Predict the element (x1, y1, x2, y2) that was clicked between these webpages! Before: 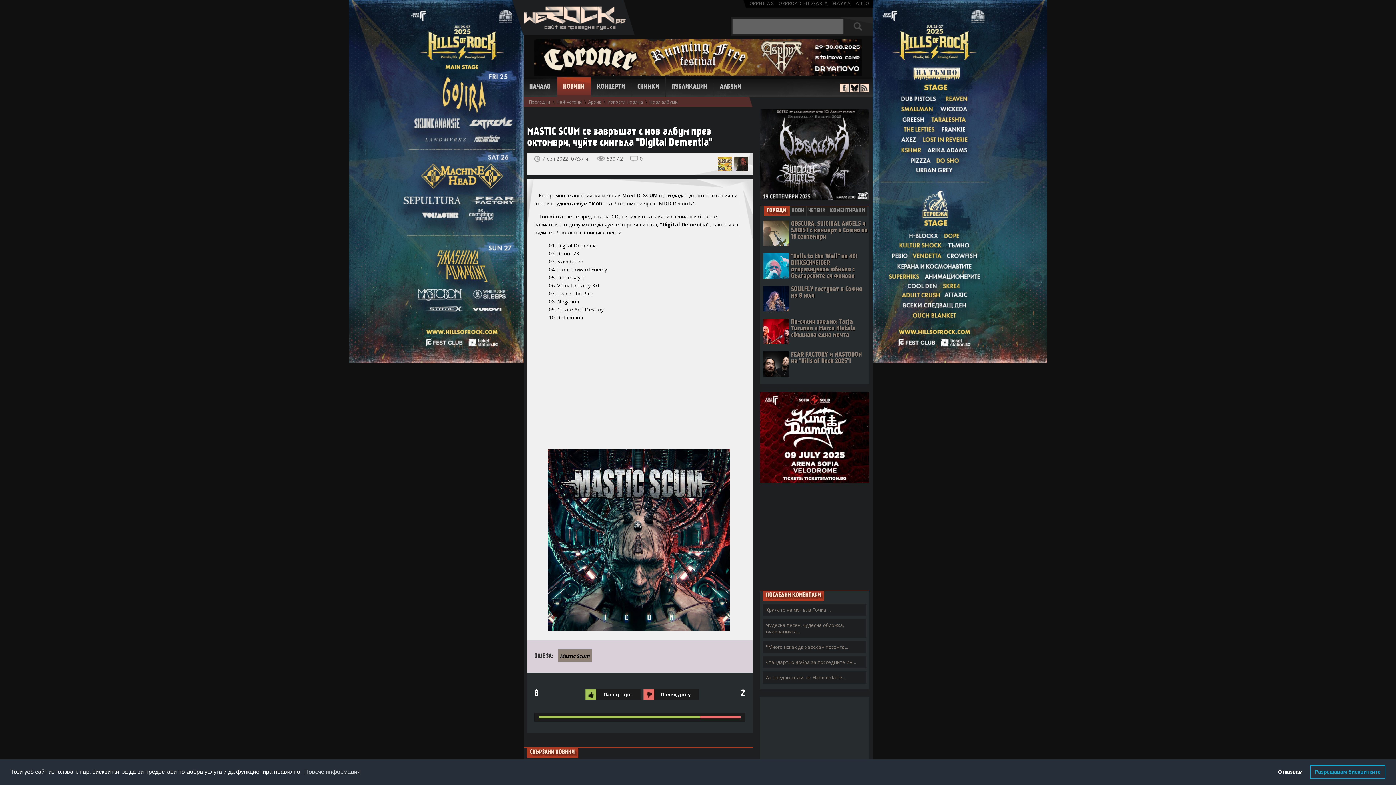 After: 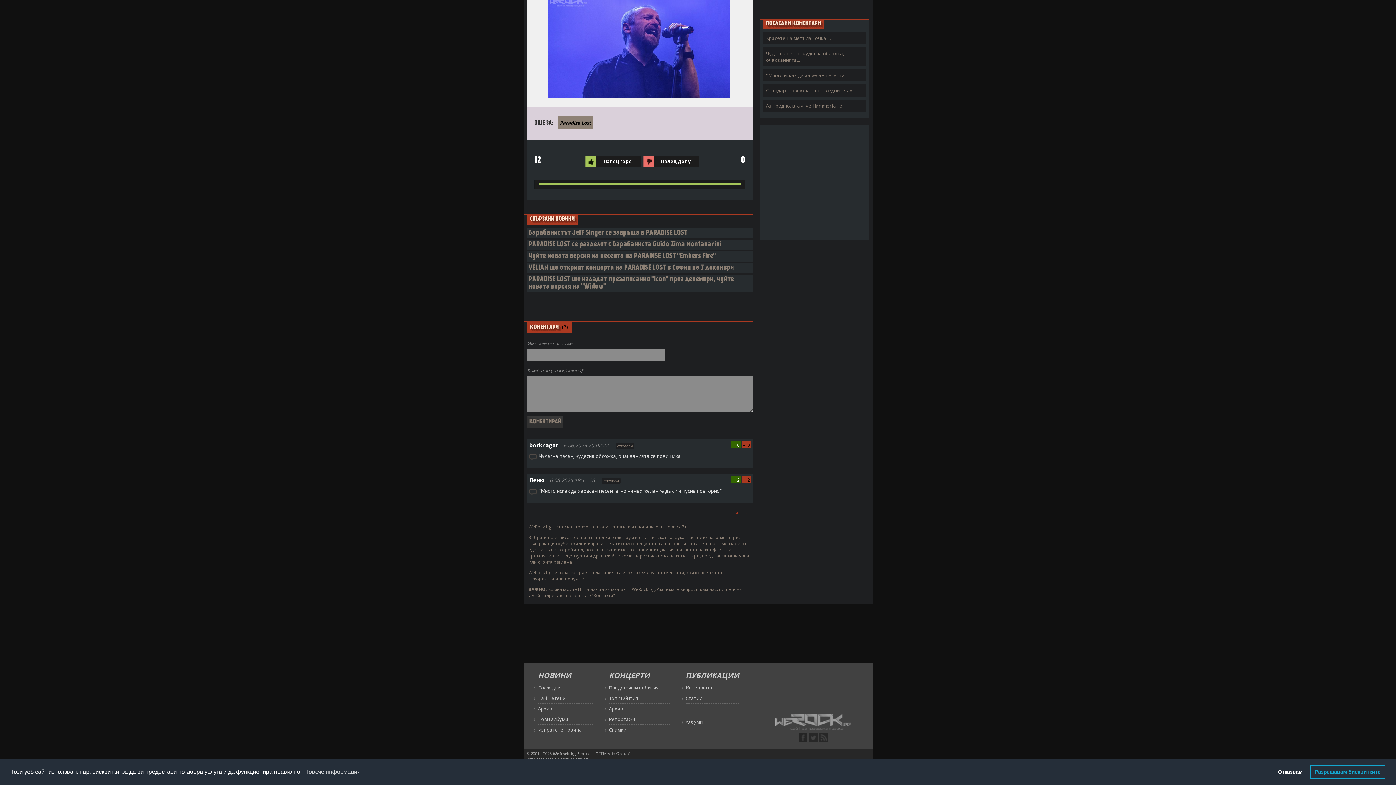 Action: label: "Много исках да харесам песента,... bbox: (763, 641, 866, 653)